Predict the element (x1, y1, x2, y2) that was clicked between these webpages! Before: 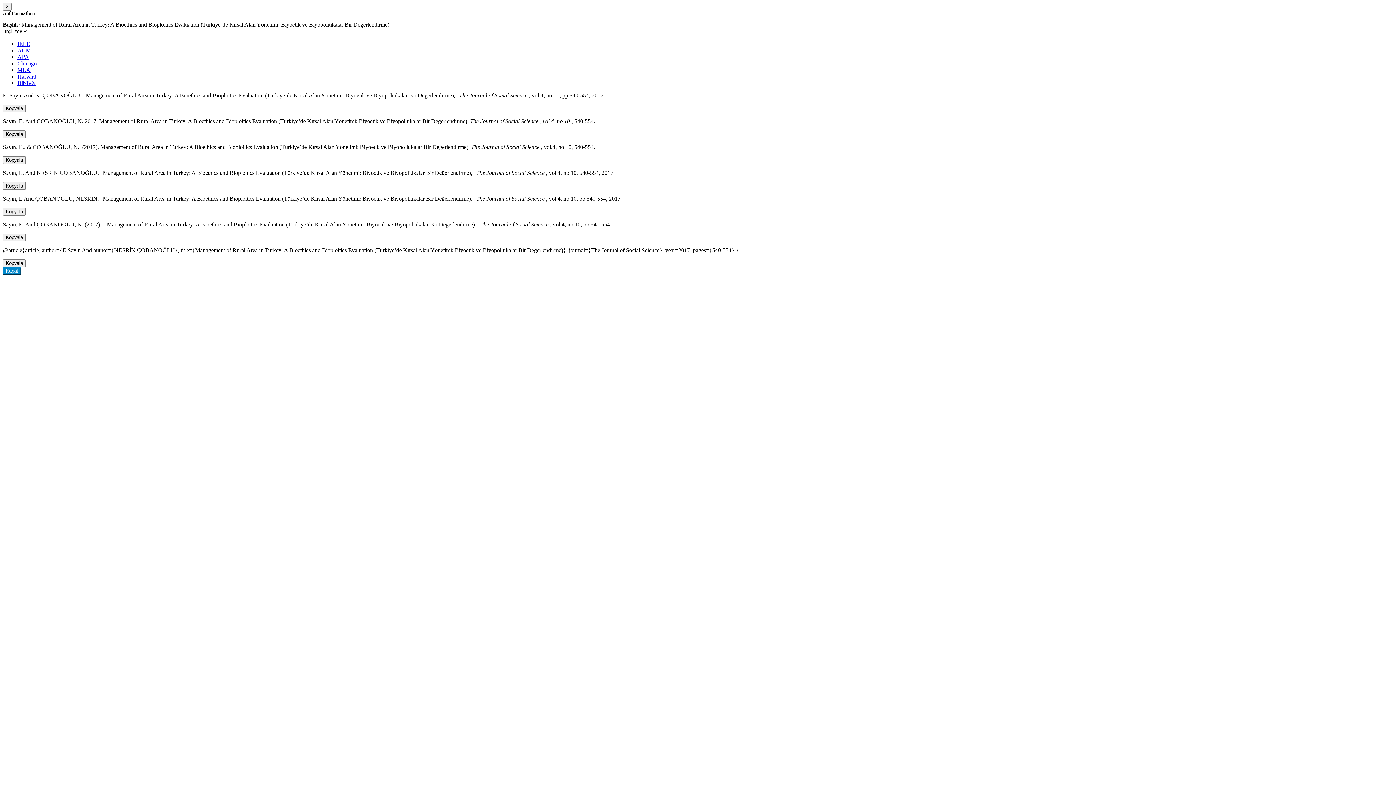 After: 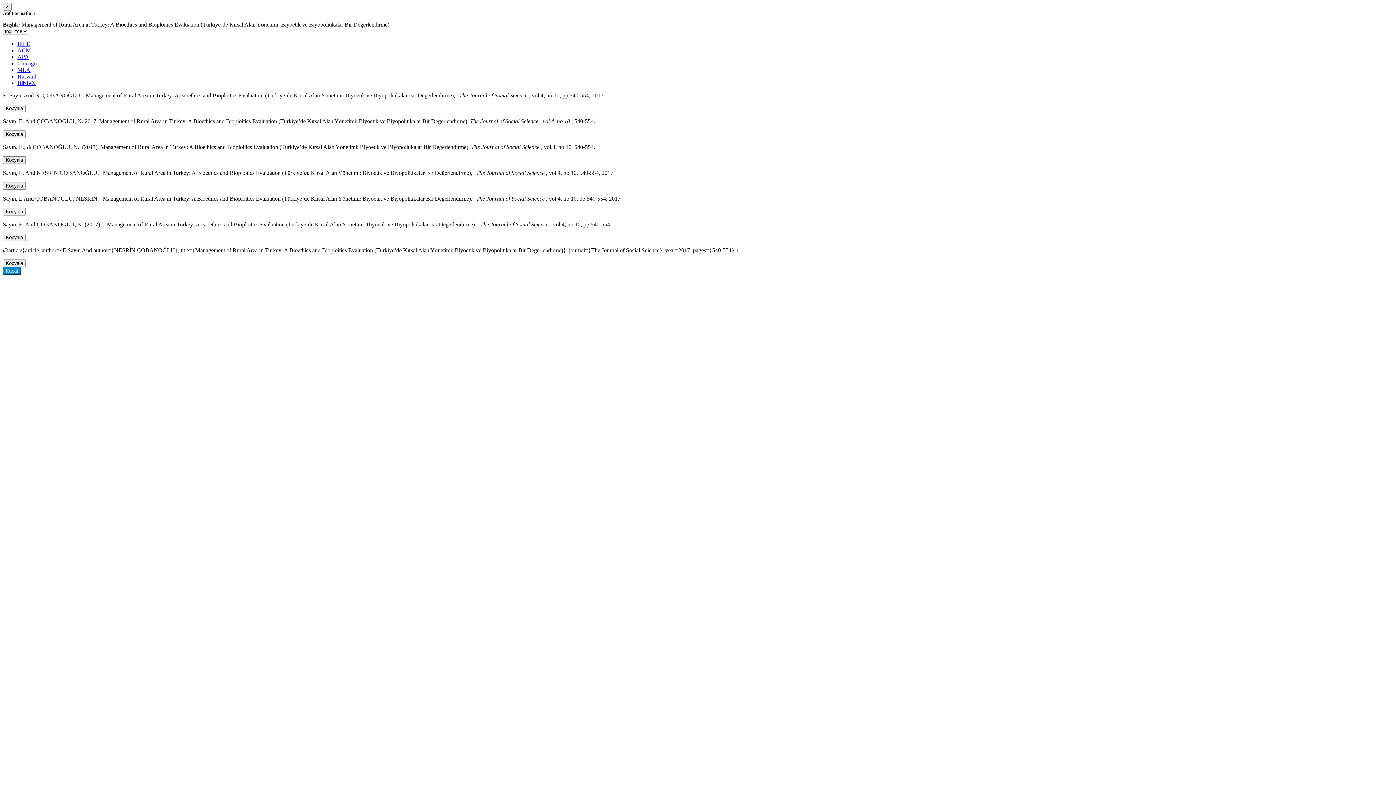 Action: bbox: (17, 47, 30, 53) label: ACM